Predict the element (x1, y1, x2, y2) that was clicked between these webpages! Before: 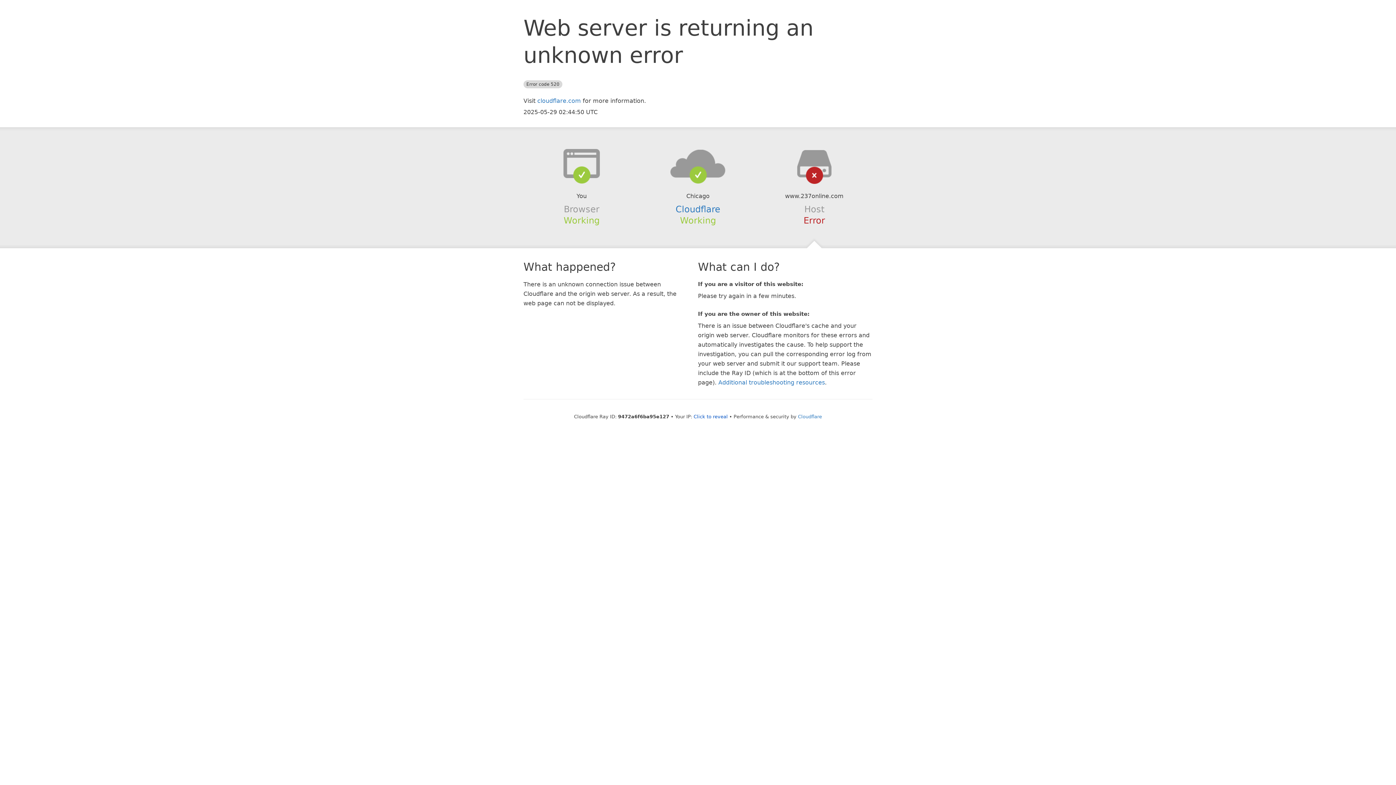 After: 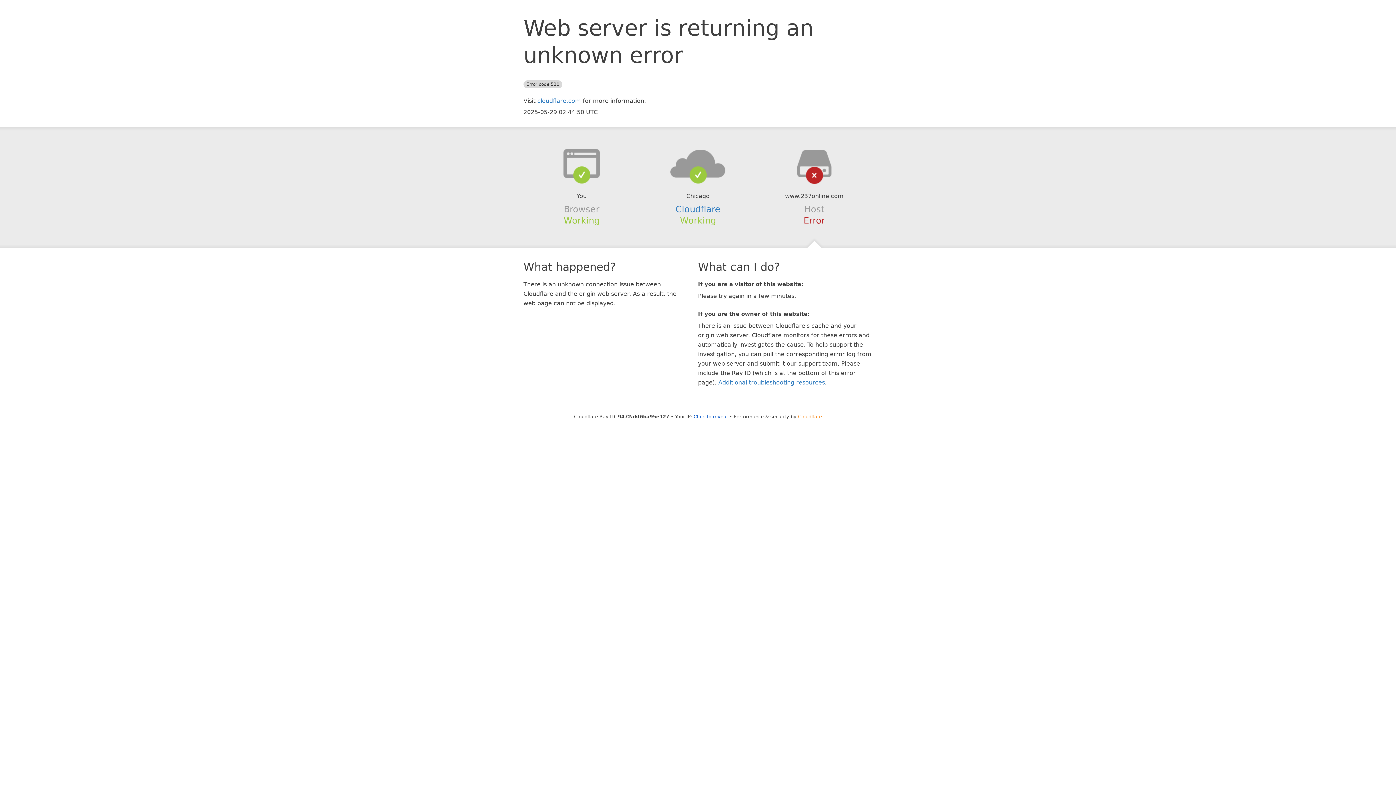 Action: bbox: (798, 414, 822, 419) label: Cloudflare